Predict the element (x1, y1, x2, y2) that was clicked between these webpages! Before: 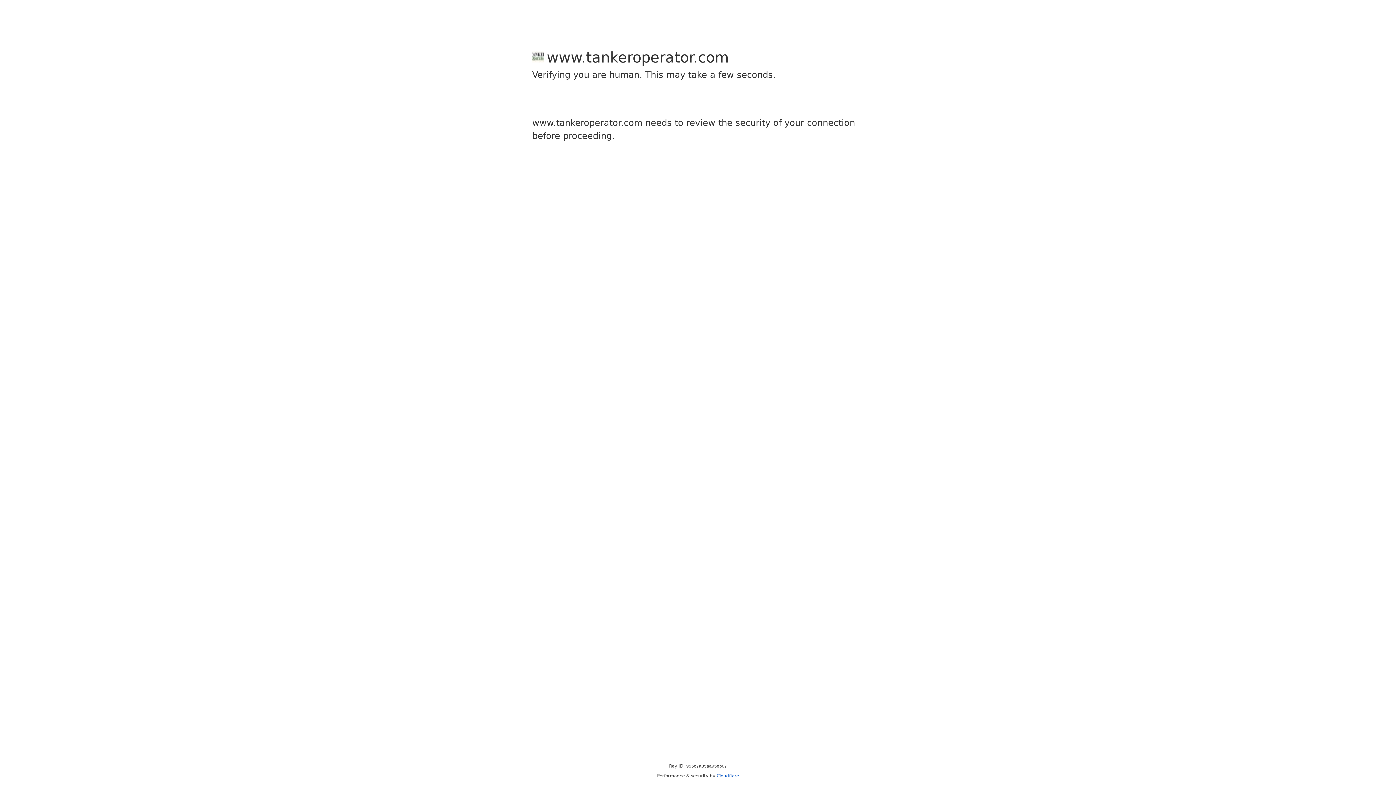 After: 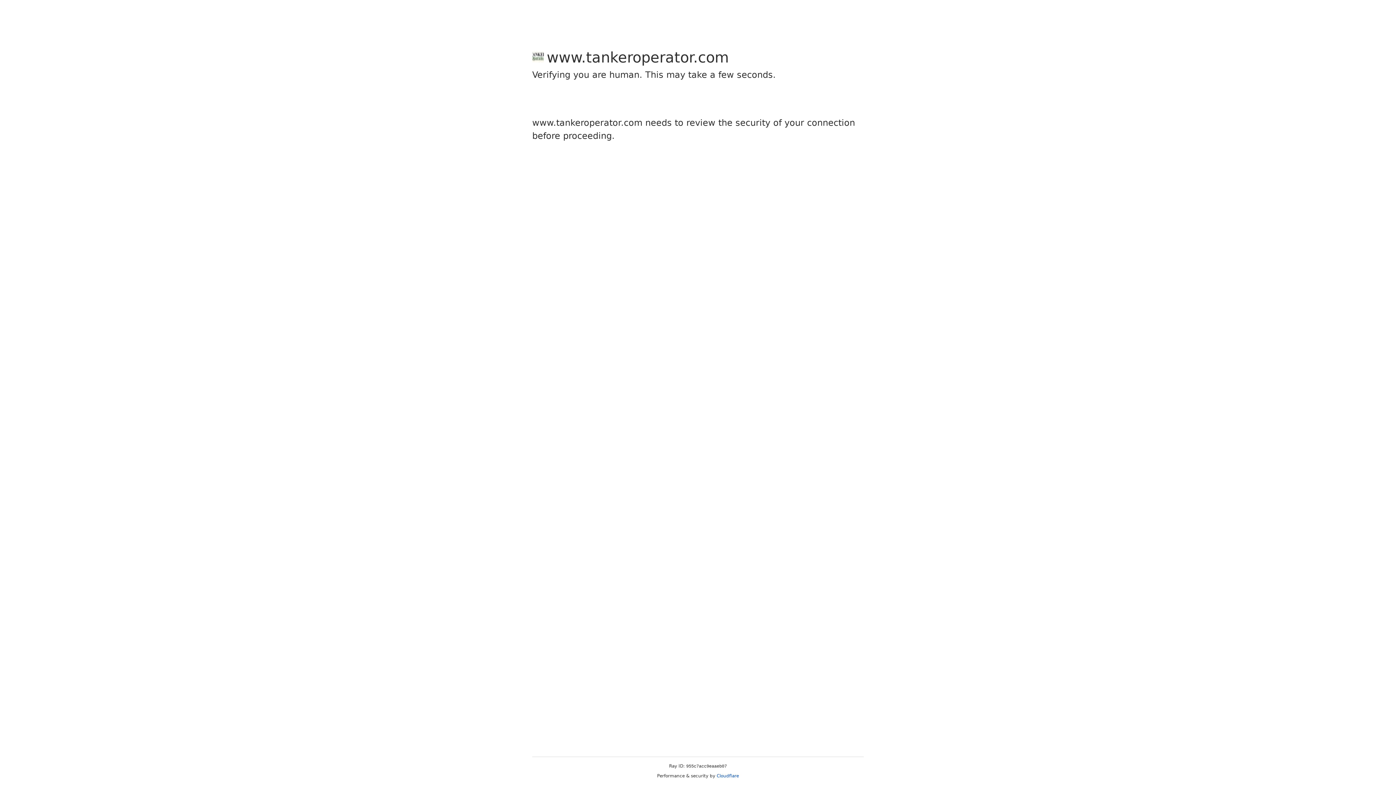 Action: bbox: (716, 773, 739, 778) label: Cloudflare